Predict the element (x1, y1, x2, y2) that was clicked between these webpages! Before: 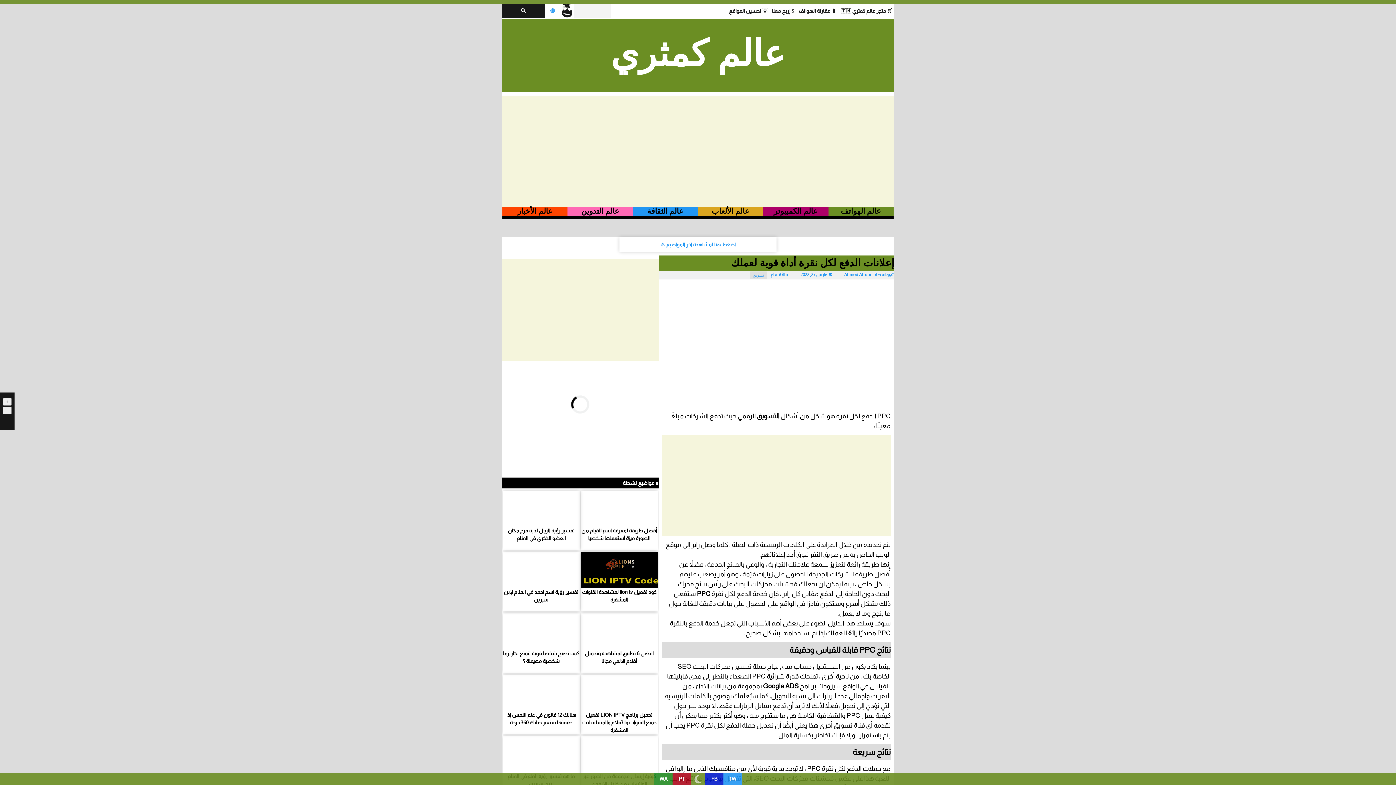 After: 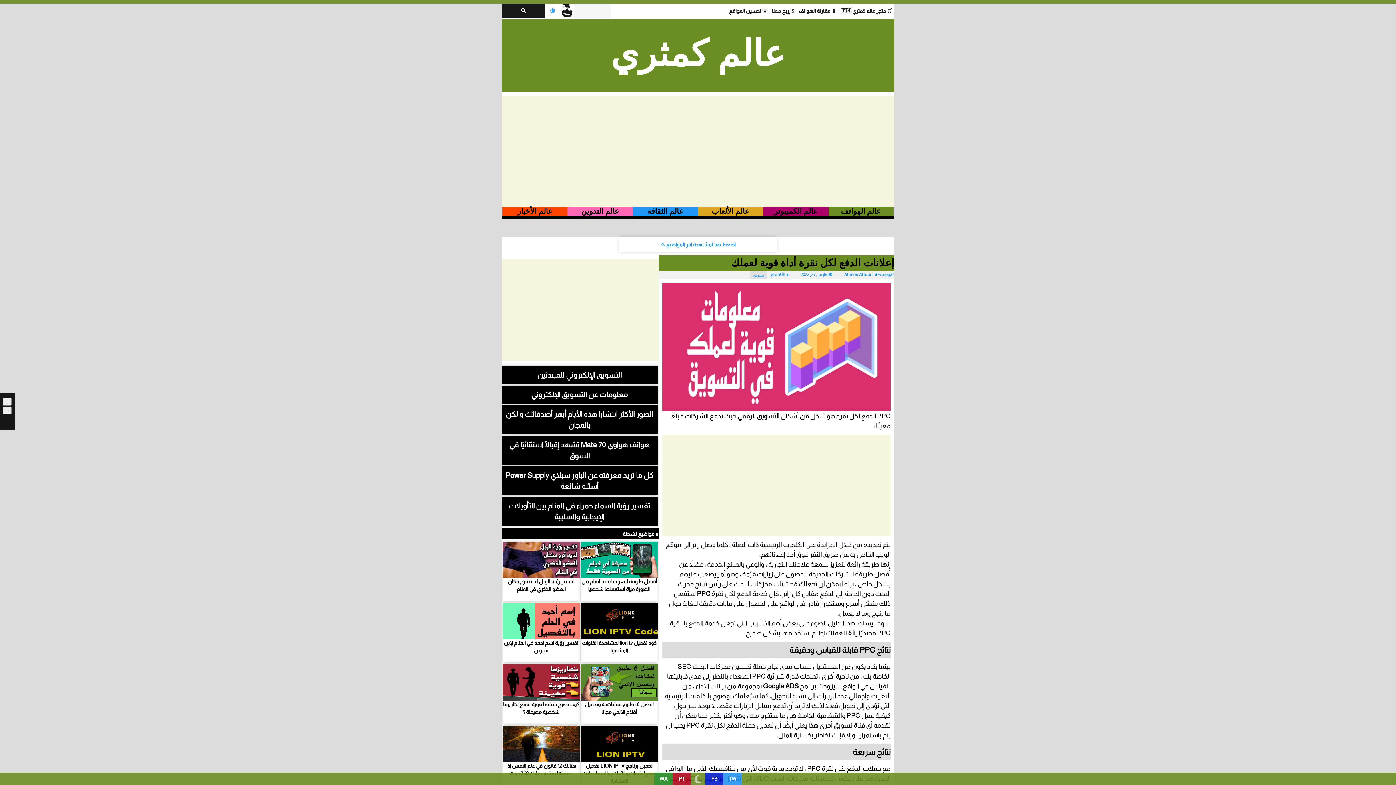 Action: label: TW bbox: (723, 773, 741, 785)